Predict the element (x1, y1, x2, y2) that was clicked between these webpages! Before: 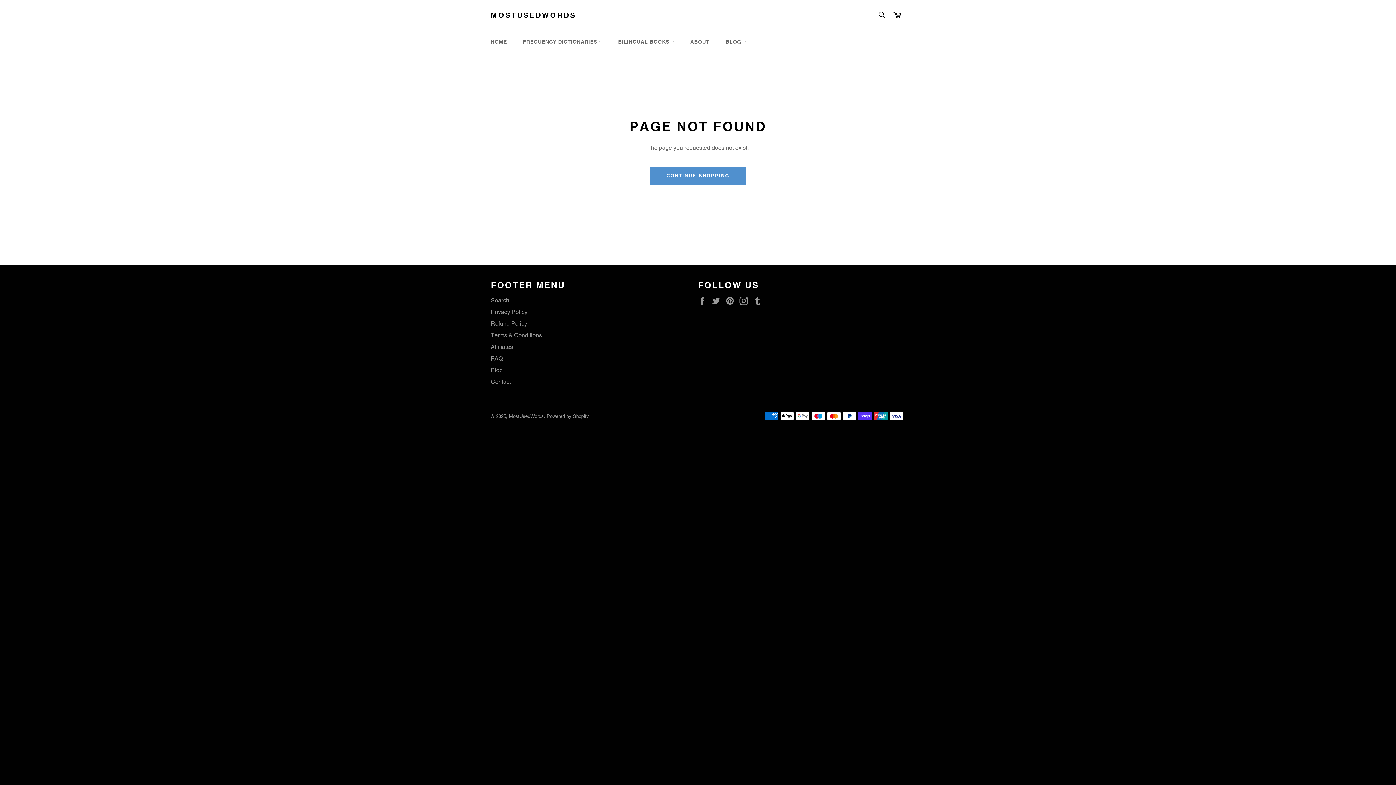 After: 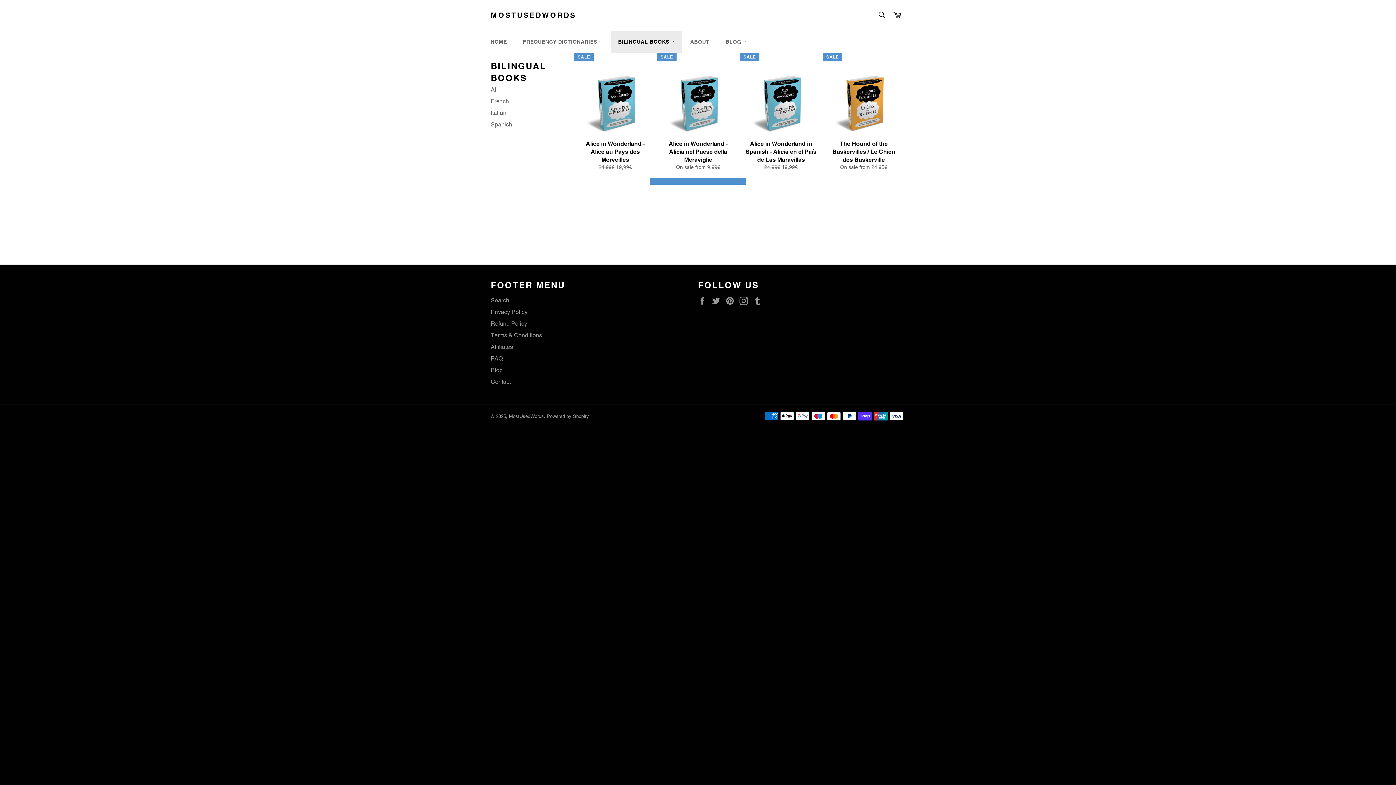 Action: label: BILINGUAL BOOKS  bbox: (610, 31, 681, 52)